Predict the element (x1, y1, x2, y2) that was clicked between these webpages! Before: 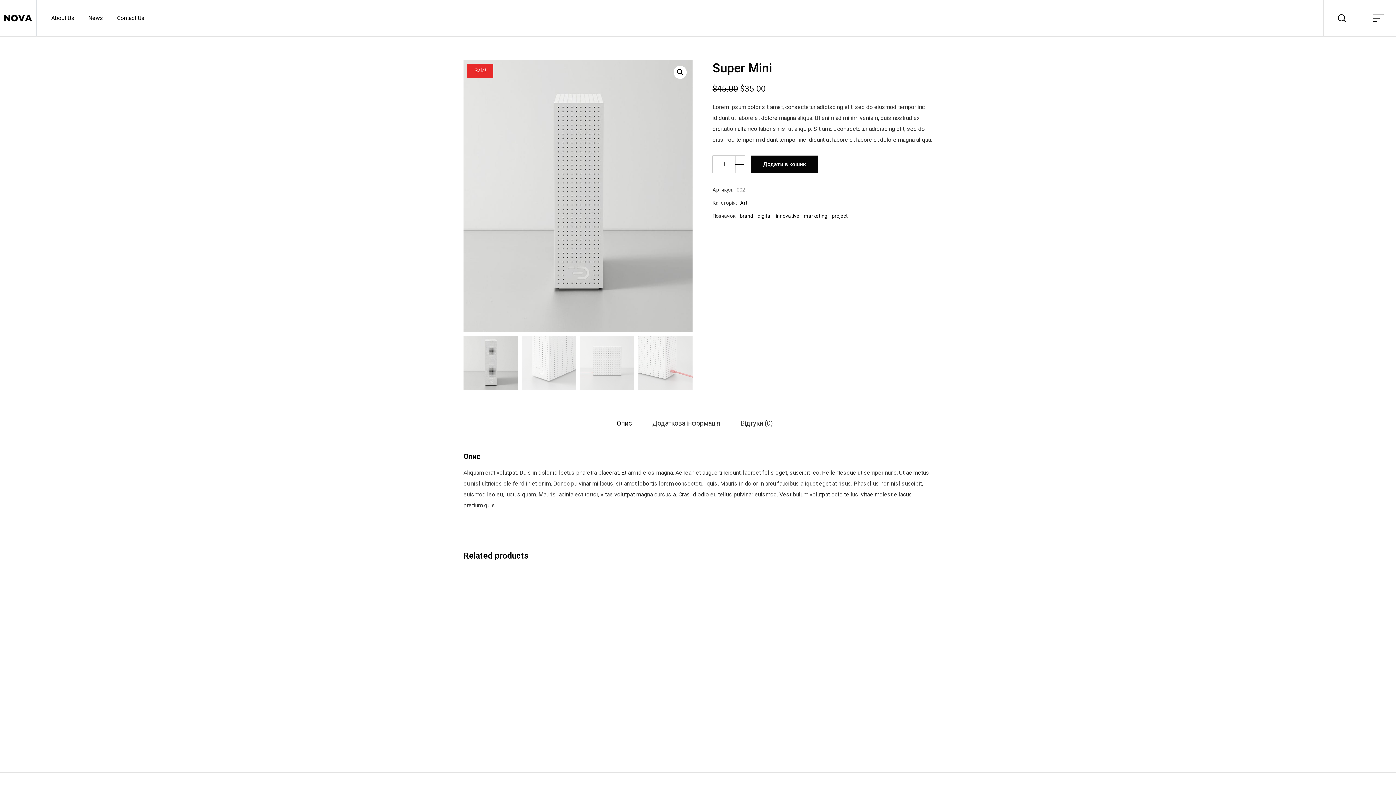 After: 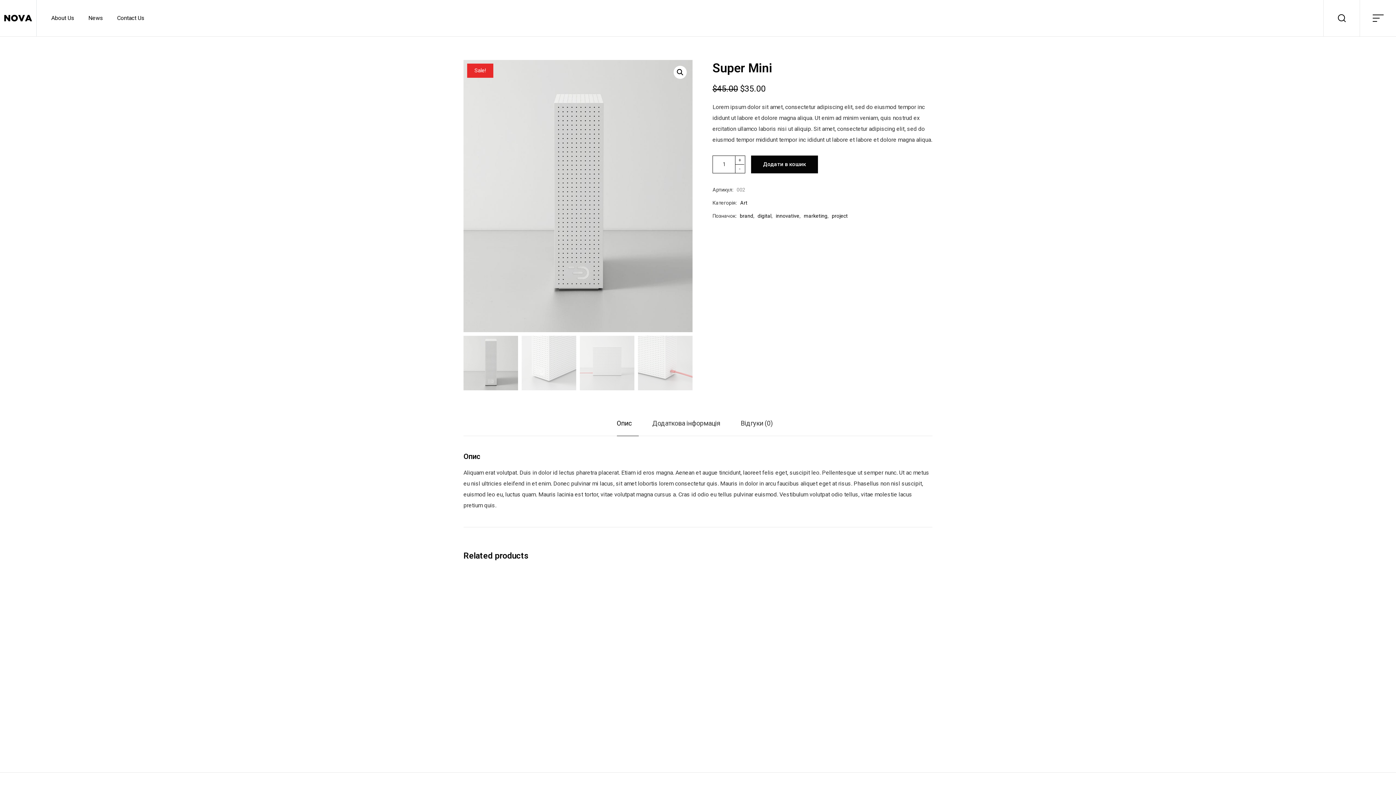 Action: label: Опис bbox: (616, 417, 638, 436)